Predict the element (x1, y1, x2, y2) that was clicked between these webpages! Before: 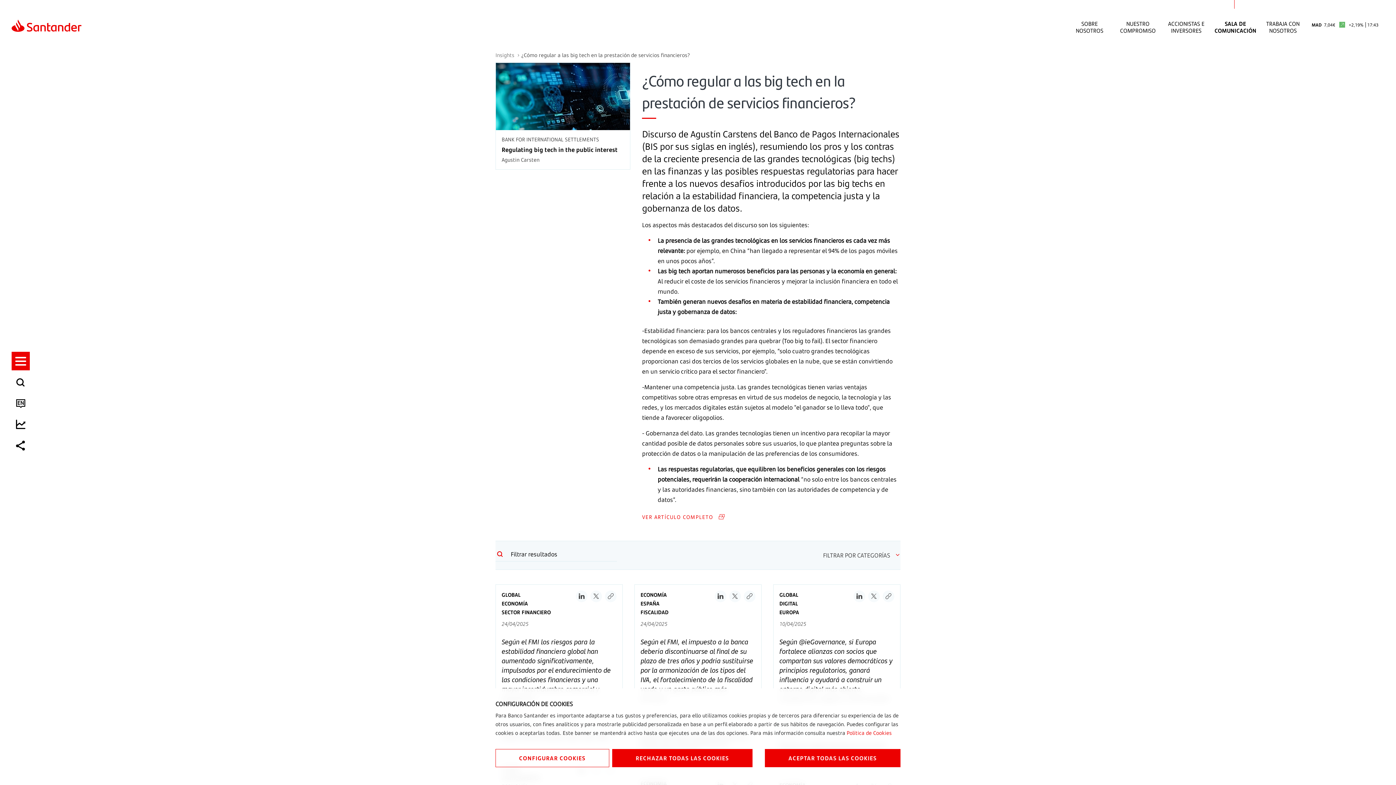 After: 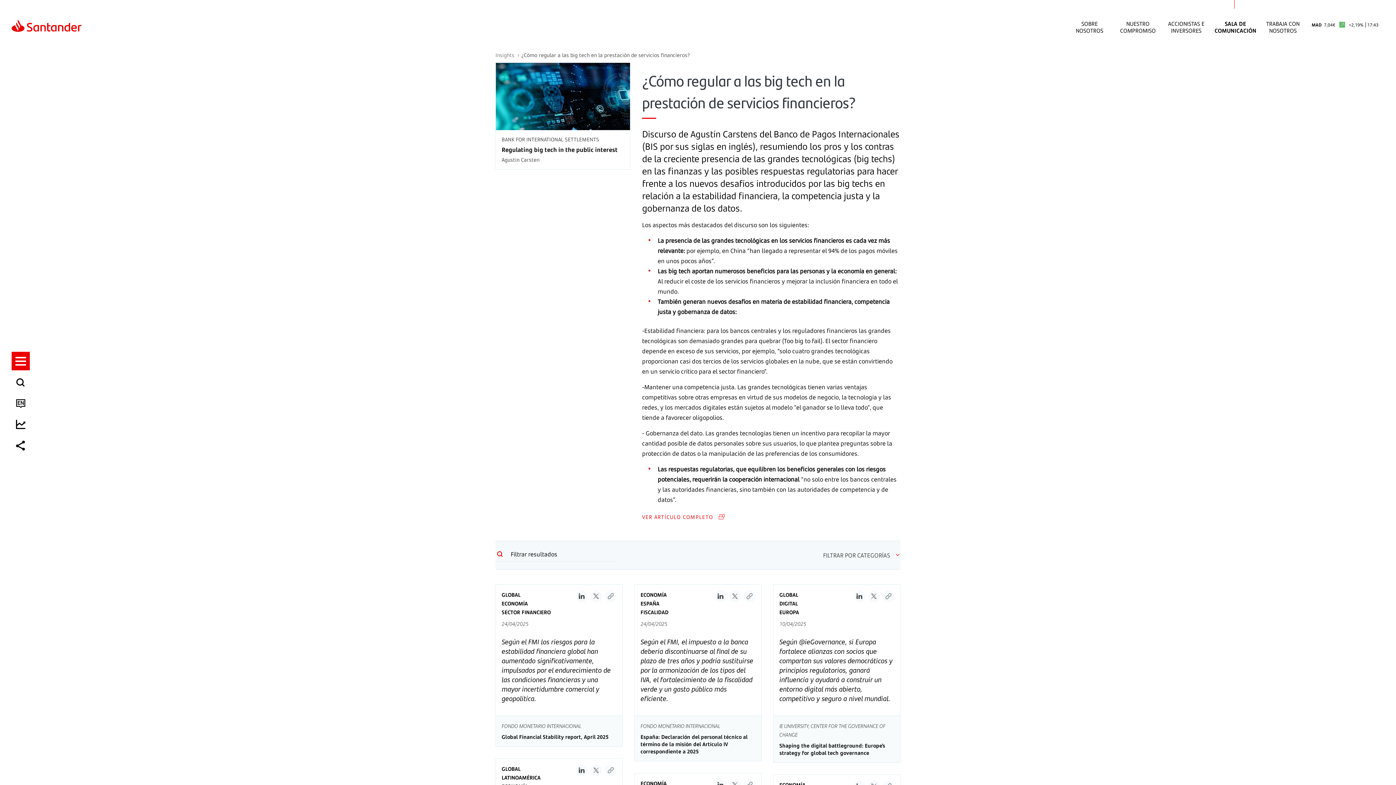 Action: label: RECHAZAR TODAS LAS COOKIES bbox: (612, 749, 752, 767)